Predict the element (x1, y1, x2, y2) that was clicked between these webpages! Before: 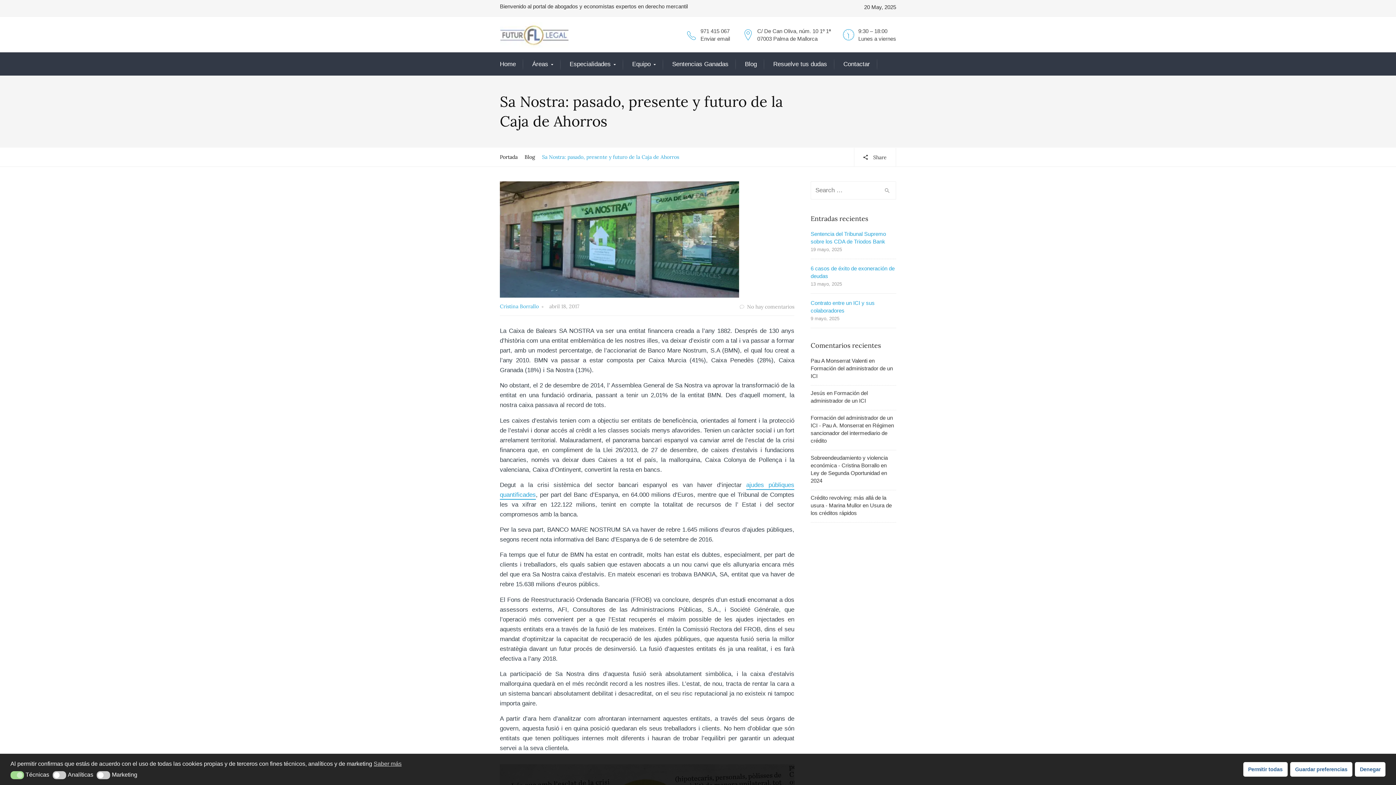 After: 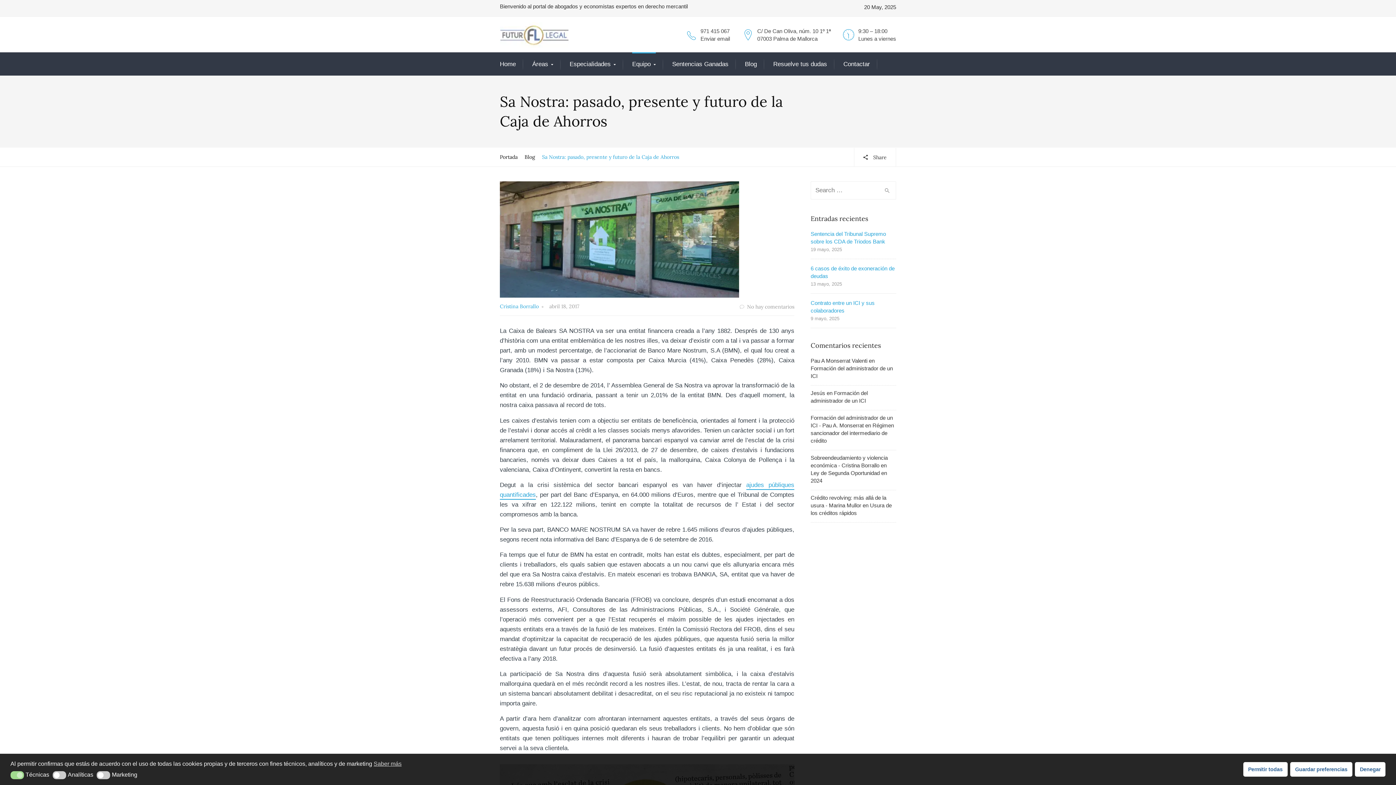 Action: bbox: (632, 59, 656, 69) label: Equipo